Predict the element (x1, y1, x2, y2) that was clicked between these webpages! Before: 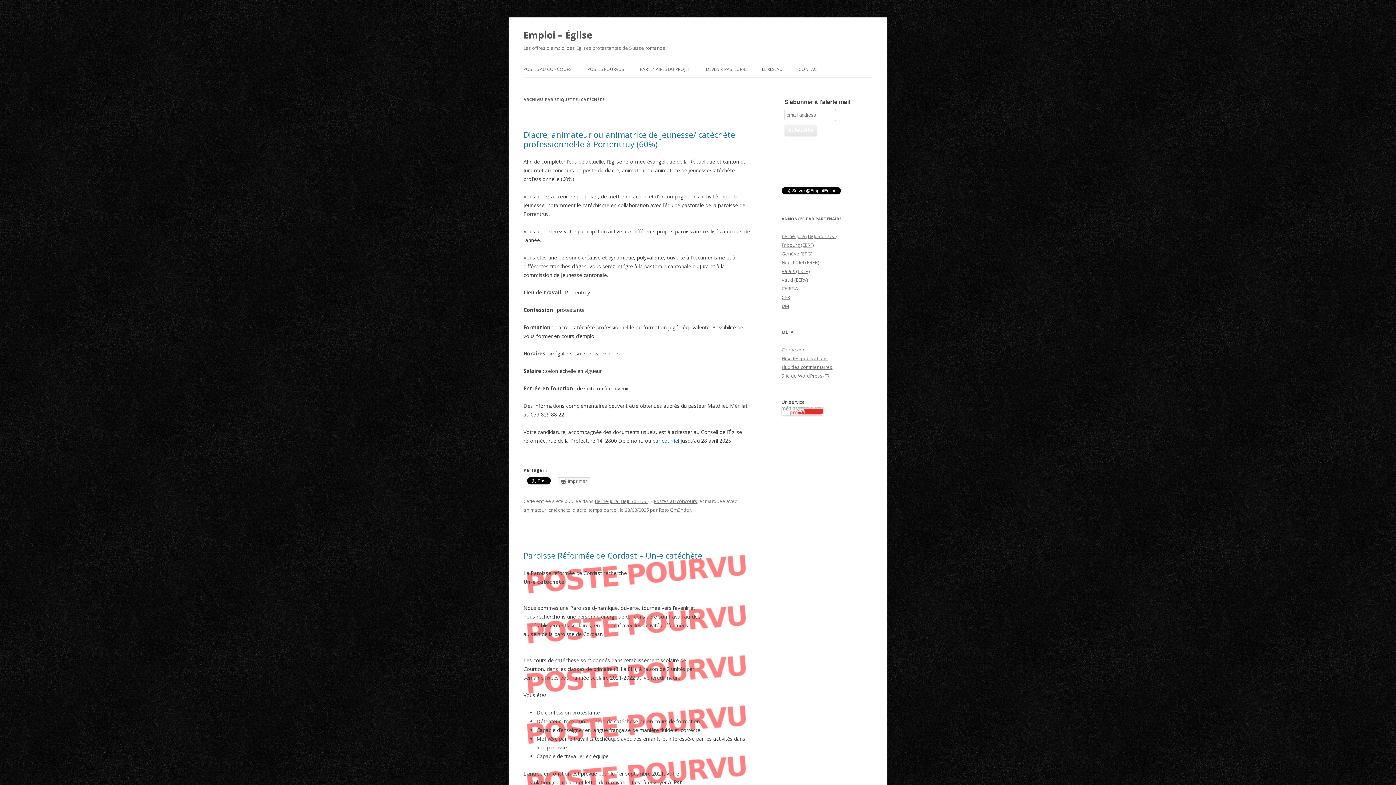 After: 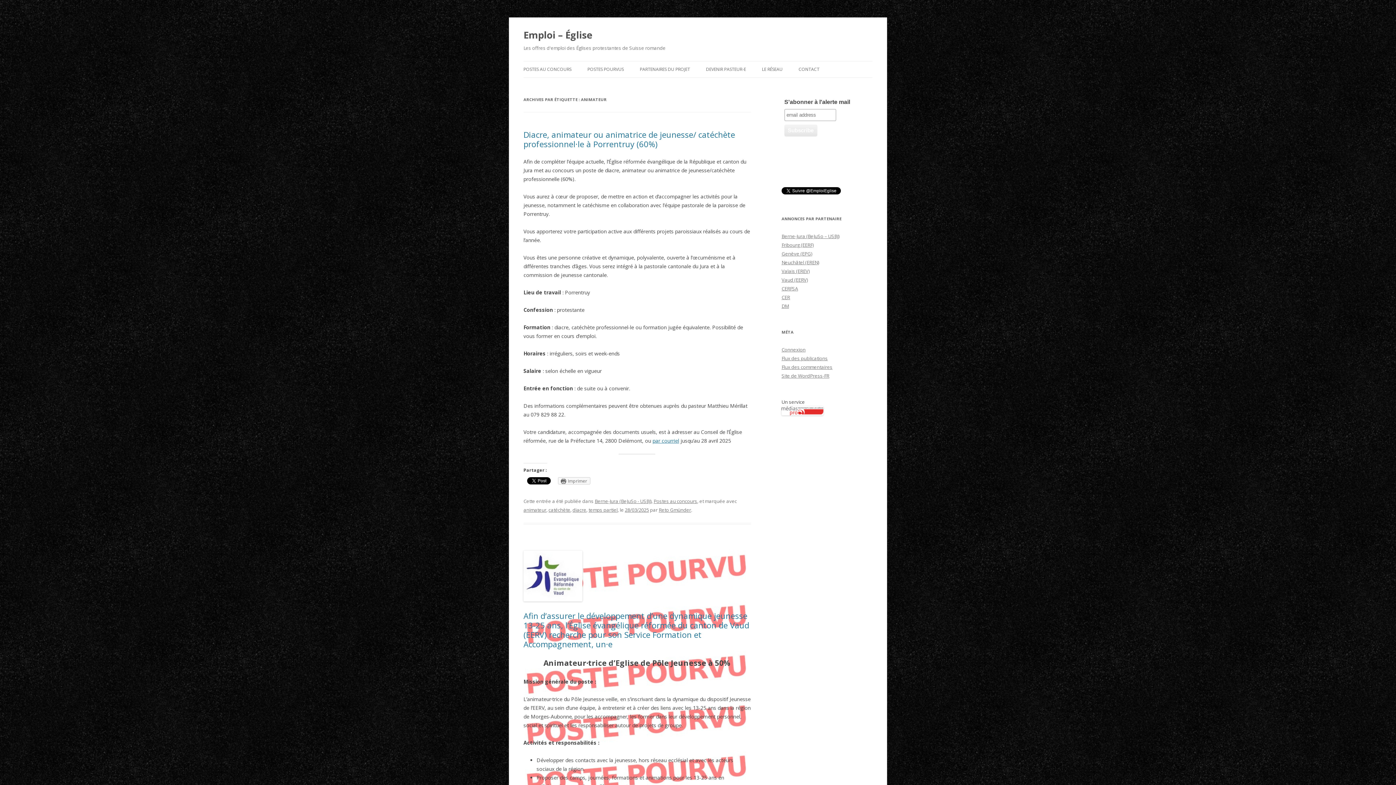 Action: label: animateur bbox: (523, 506, 546, 513)